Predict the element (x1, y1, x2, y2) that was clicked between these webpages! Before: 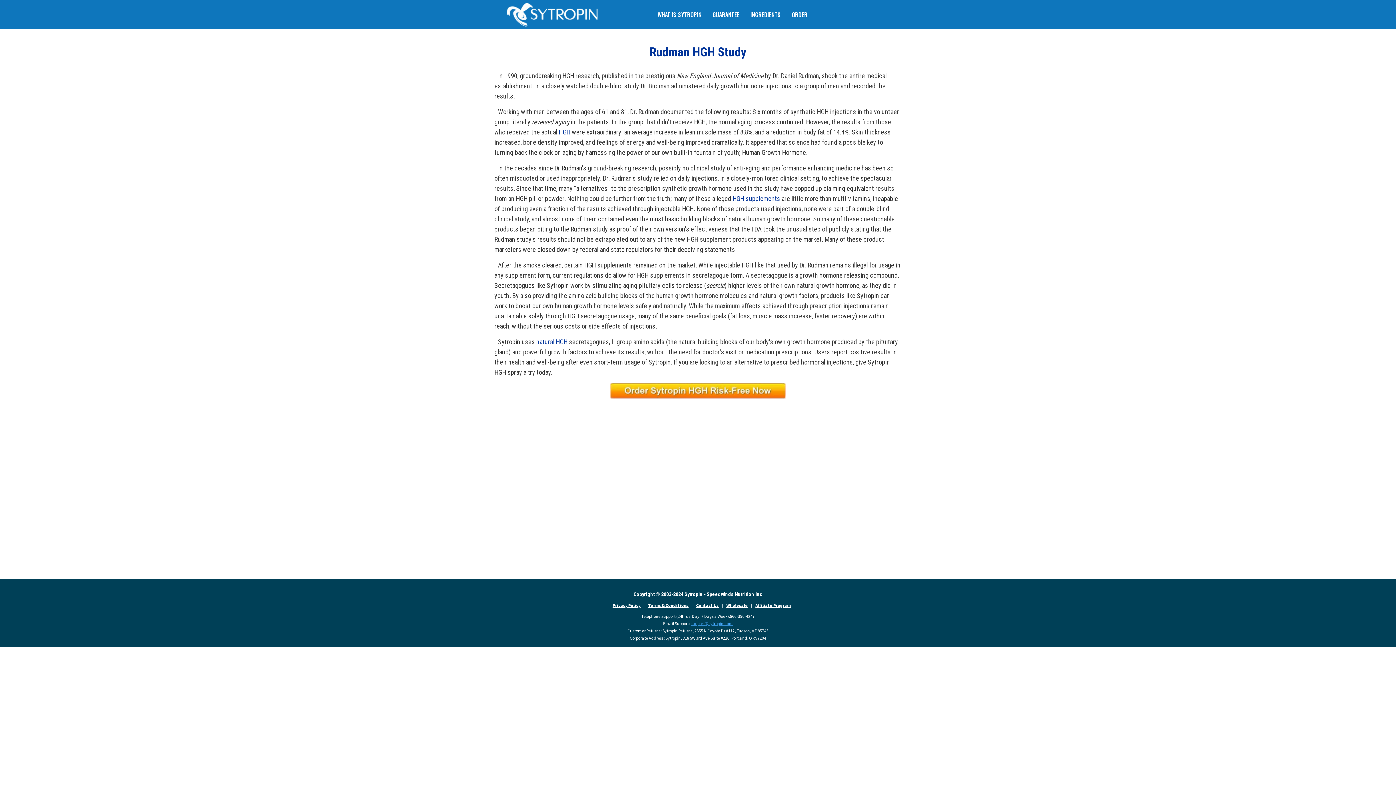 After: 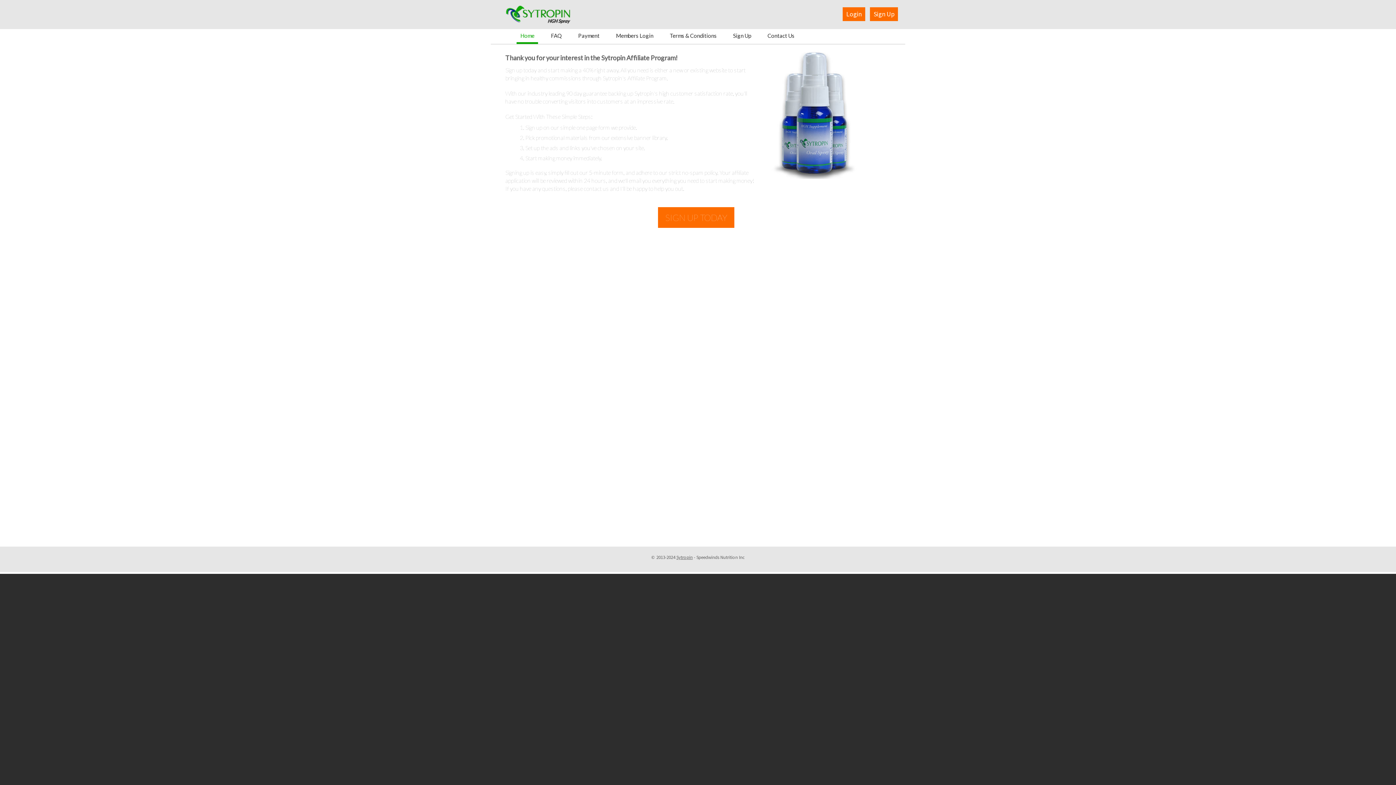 Action: label: Affiliate Program bbox: (755, 602, 790, 608)